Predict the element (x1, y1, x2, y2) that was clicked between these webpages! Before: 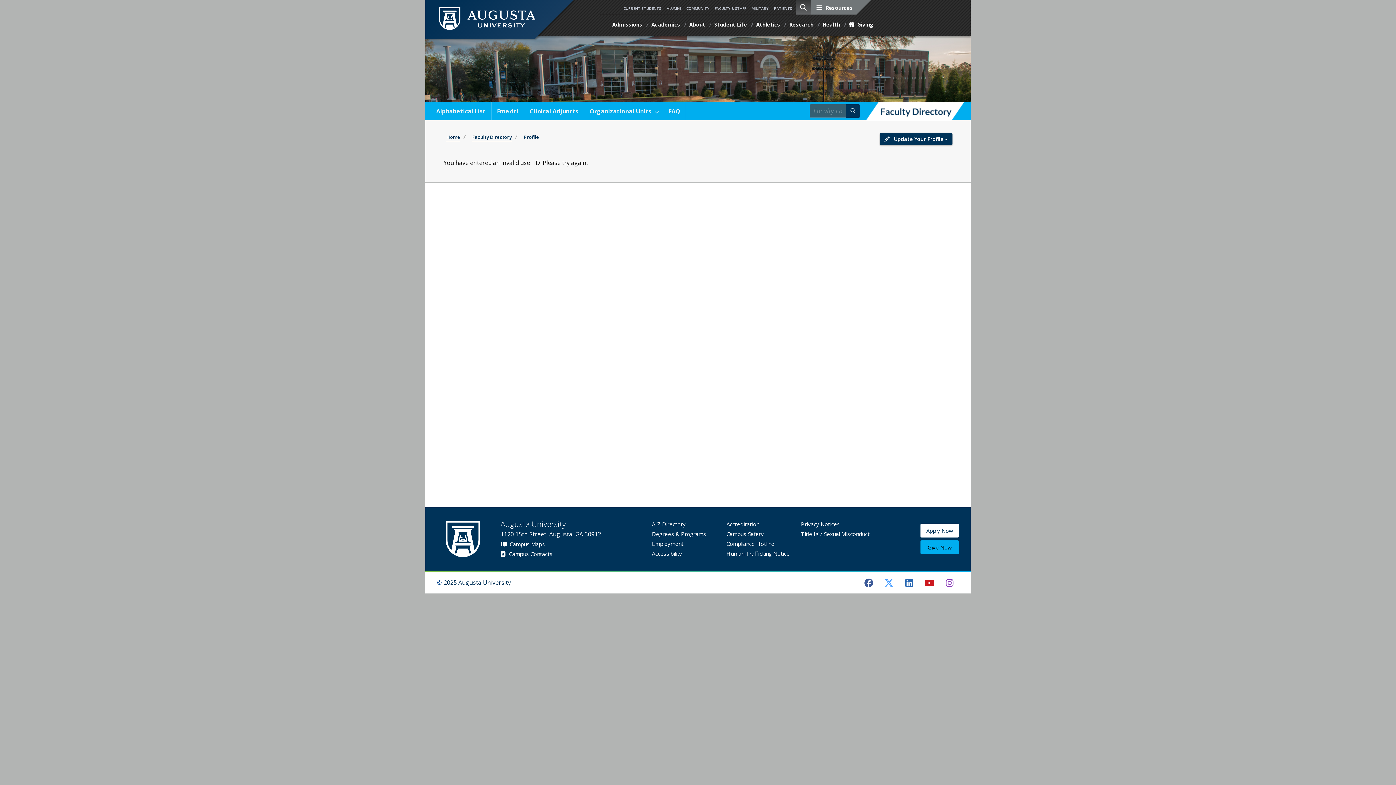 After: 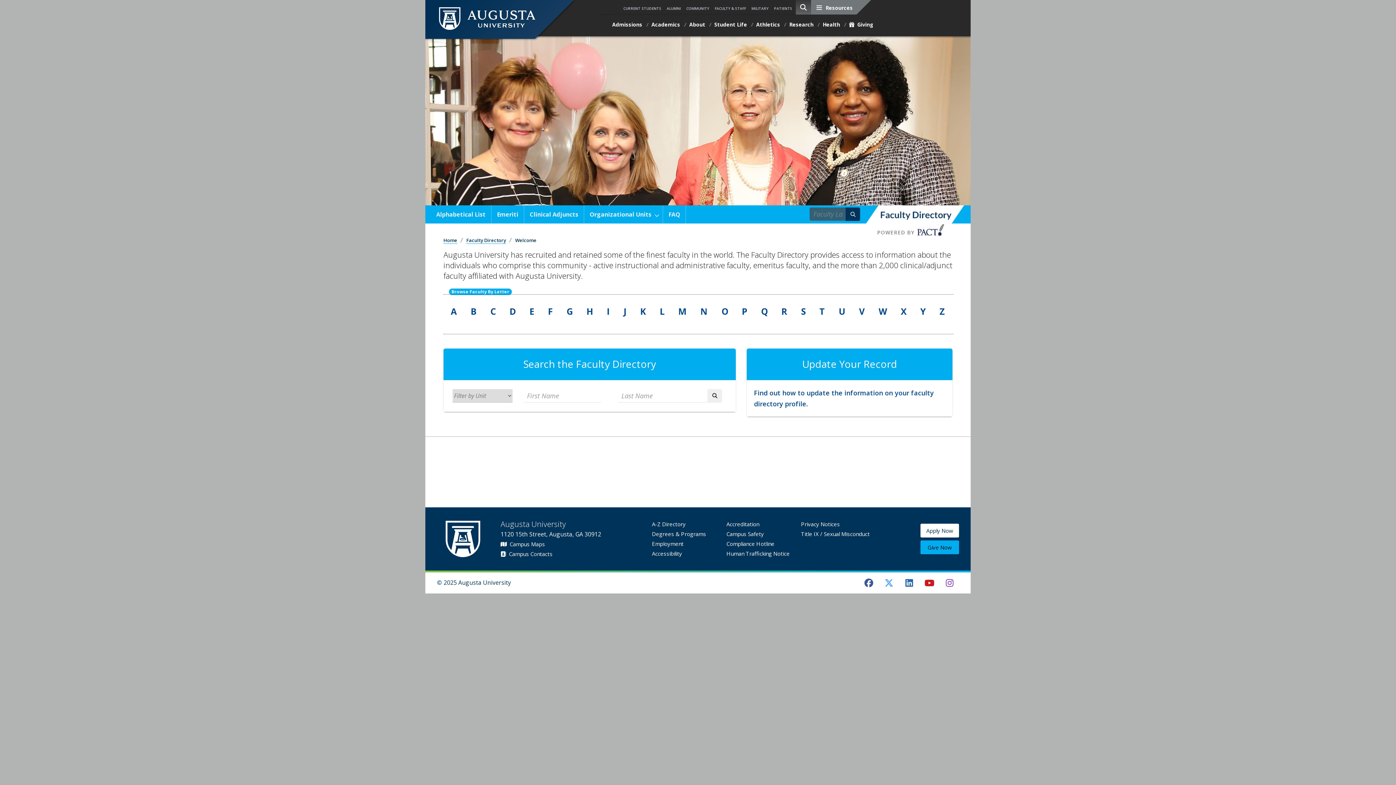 Action: bbox: (865, 102, 965, 120)